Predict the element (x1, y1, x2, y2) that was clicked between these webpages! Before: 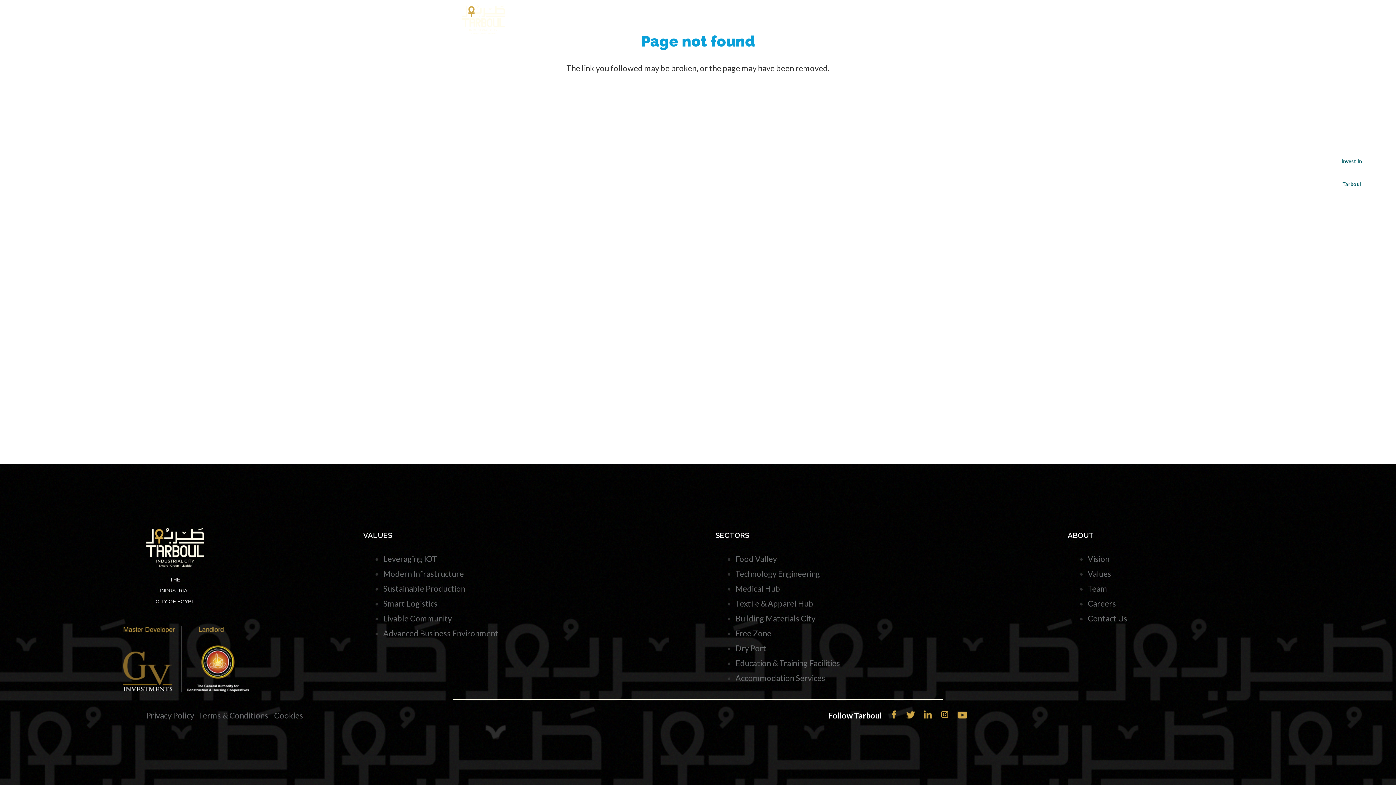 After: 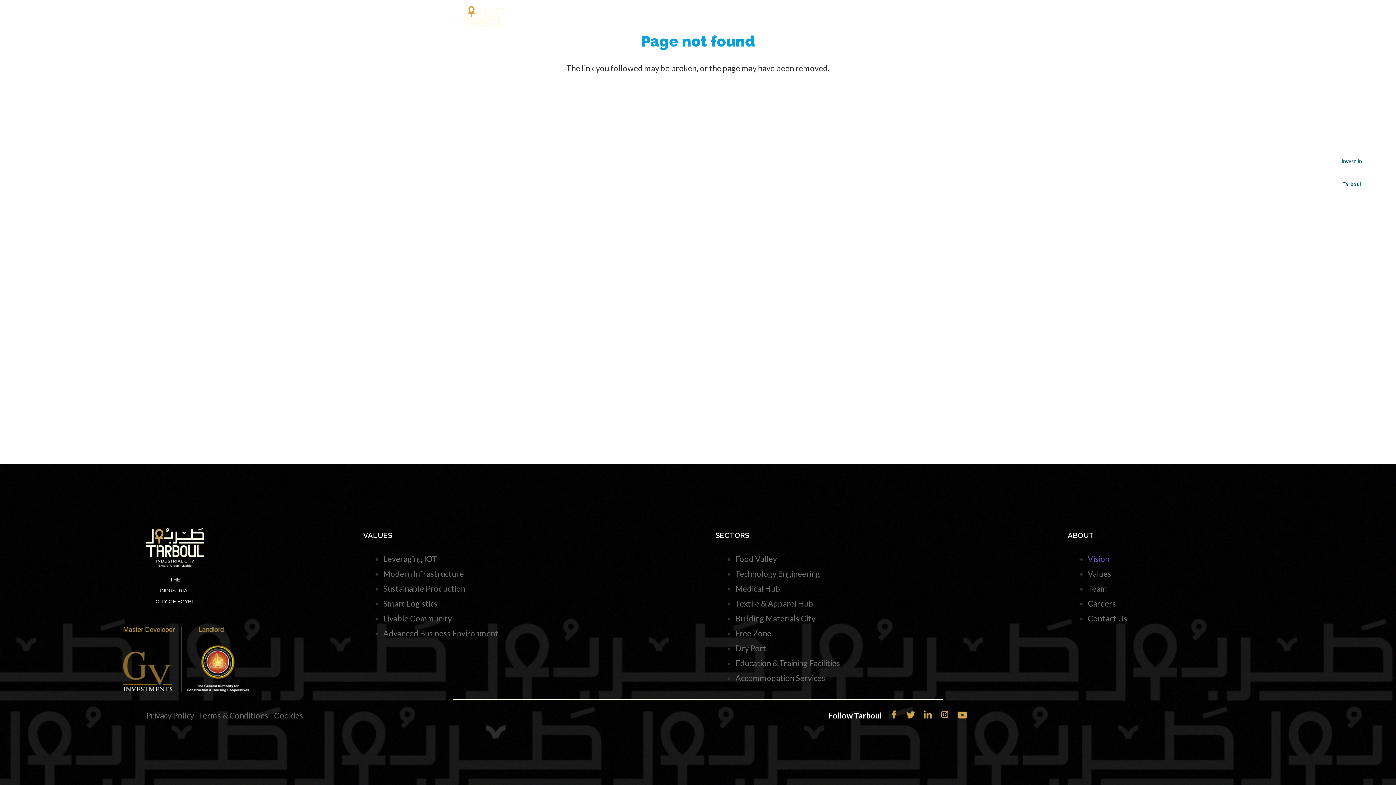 Action: bbox: (1088, 554, 1109, 563) label: Vision